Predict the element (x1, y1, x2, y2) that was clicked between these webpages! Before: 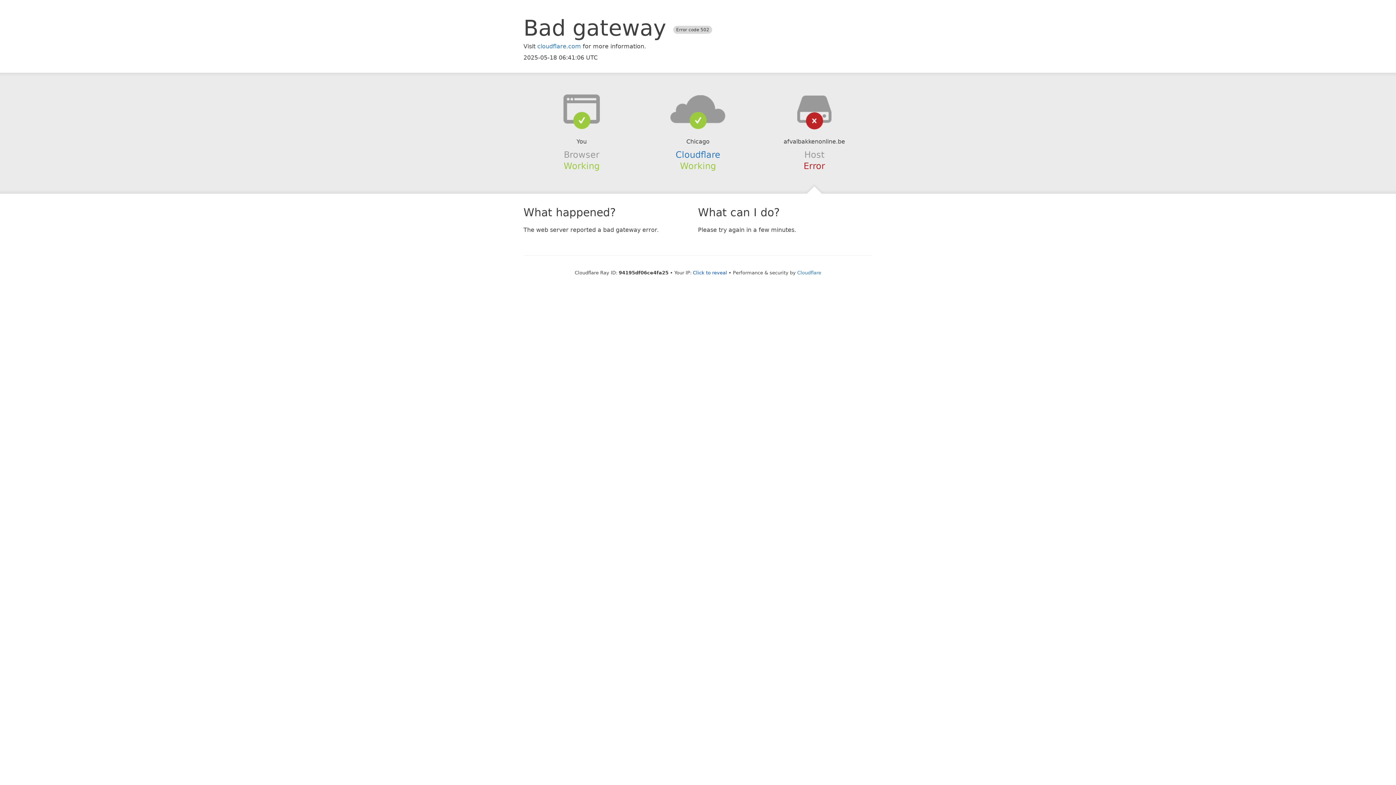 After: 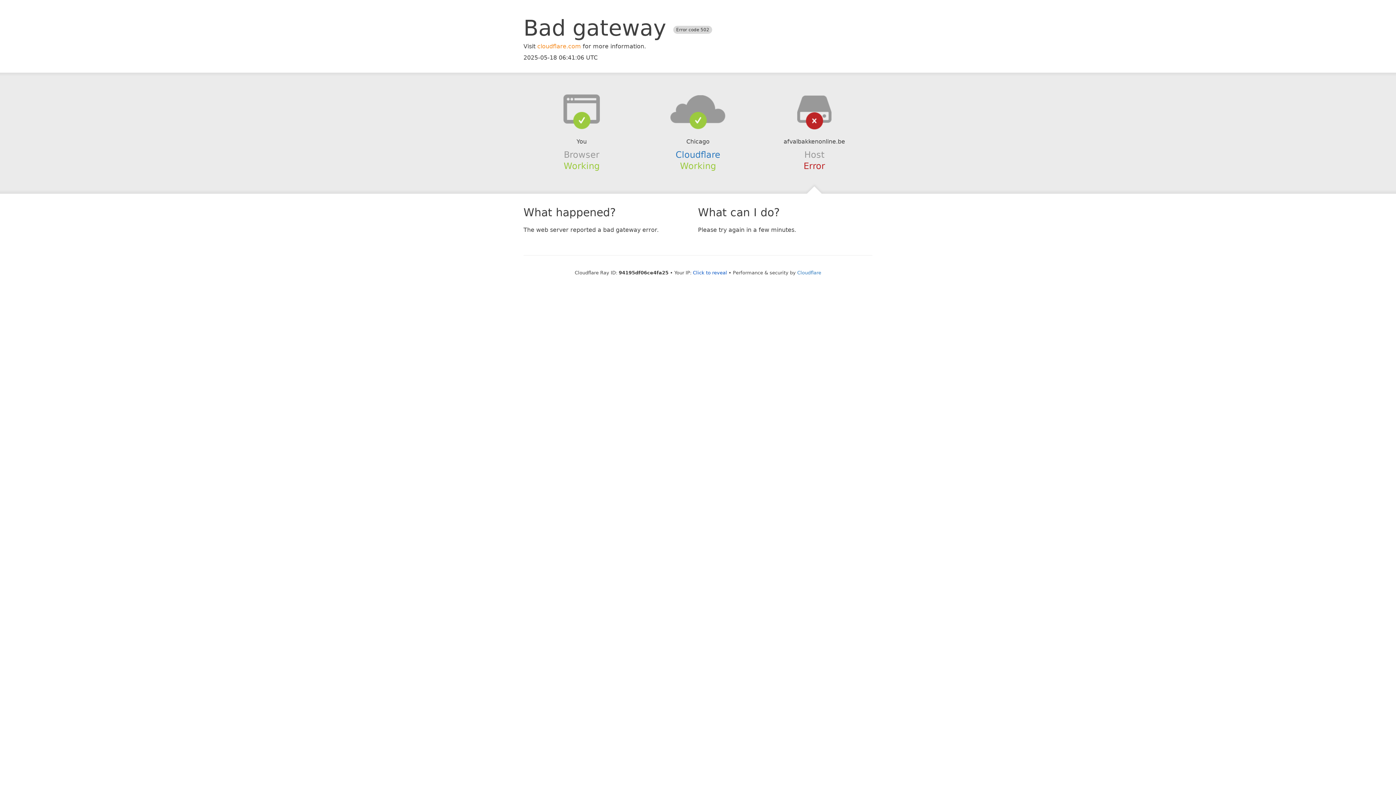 Action: bbox: (537, 42, 581, 49) label: cloudflare.com